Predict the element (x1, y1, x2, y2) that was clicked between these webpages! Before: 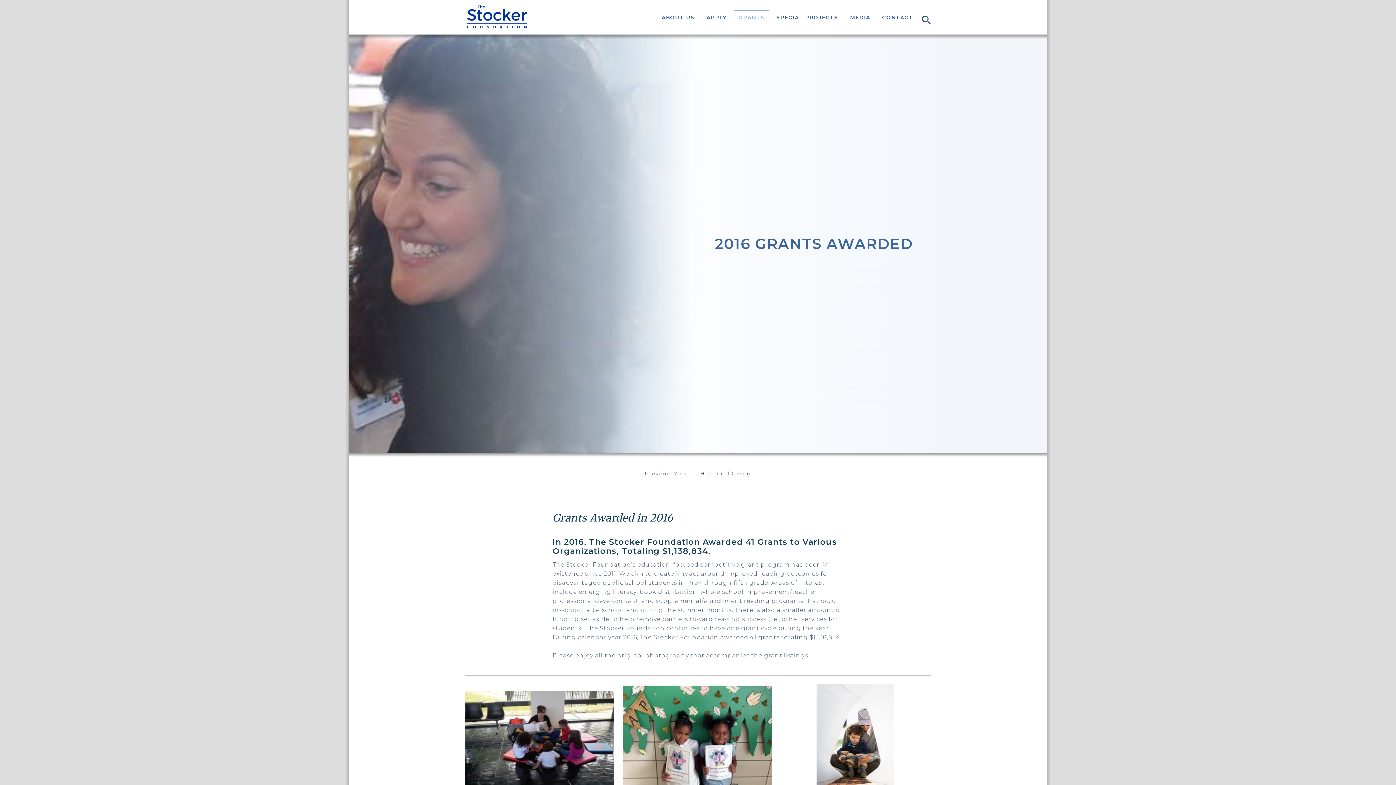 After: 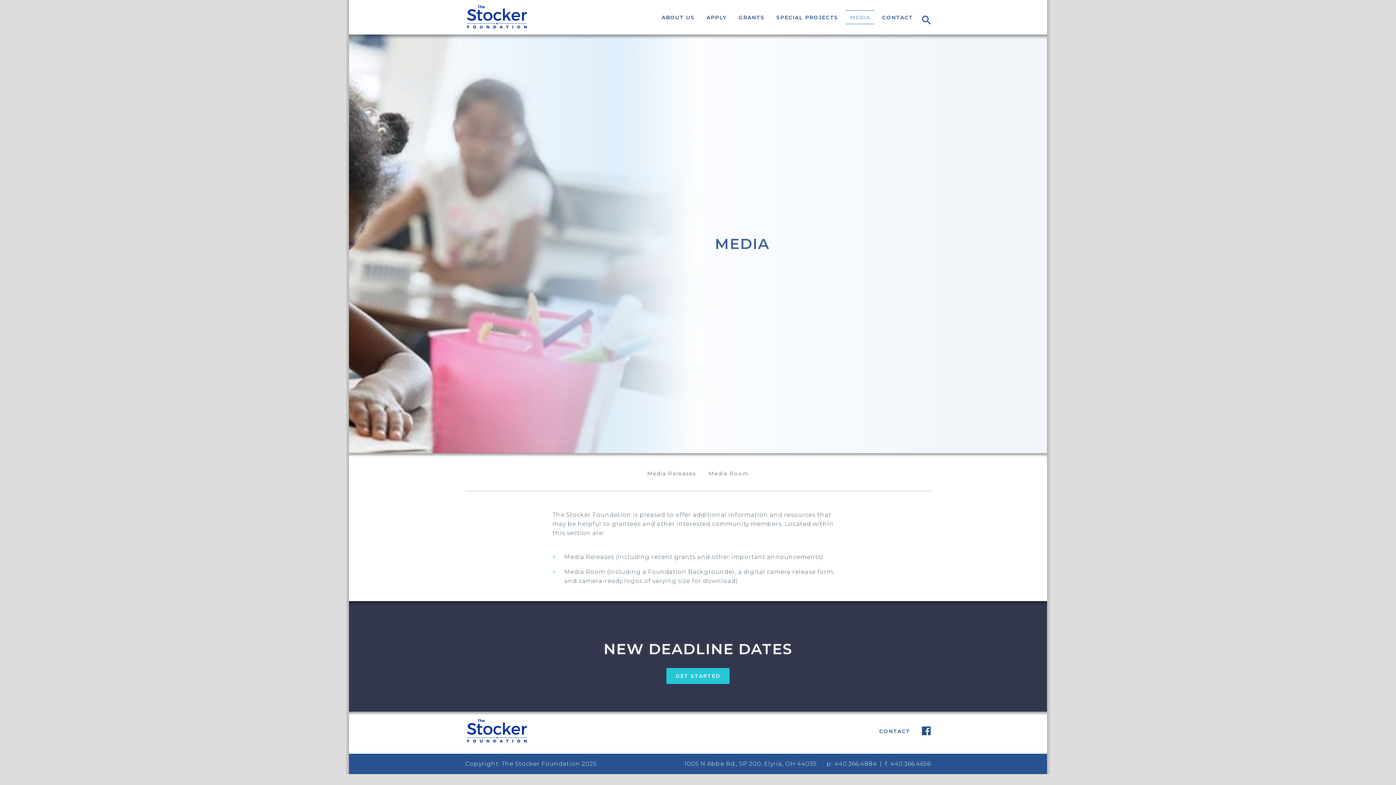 Action: bbox: (845, 11, 875, 23) label: MEDIA